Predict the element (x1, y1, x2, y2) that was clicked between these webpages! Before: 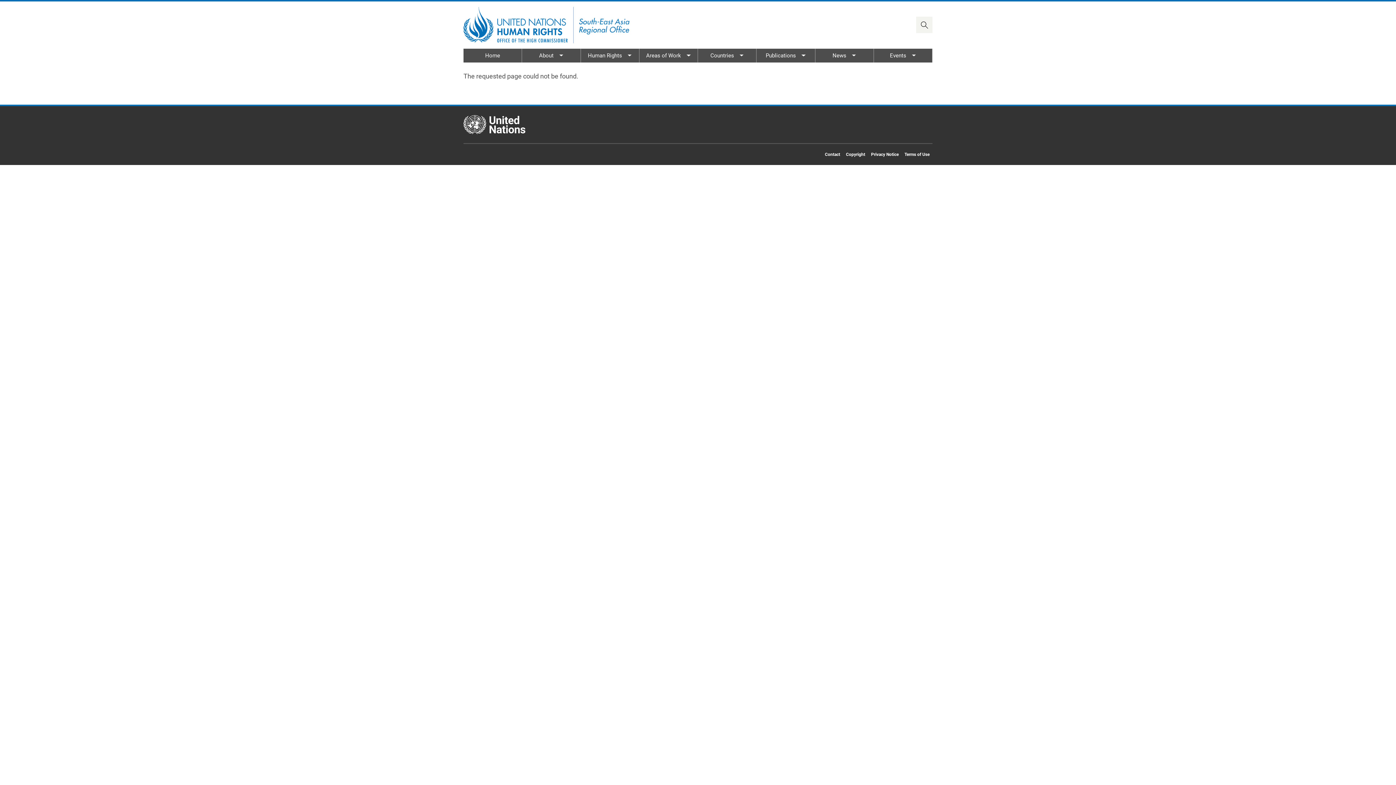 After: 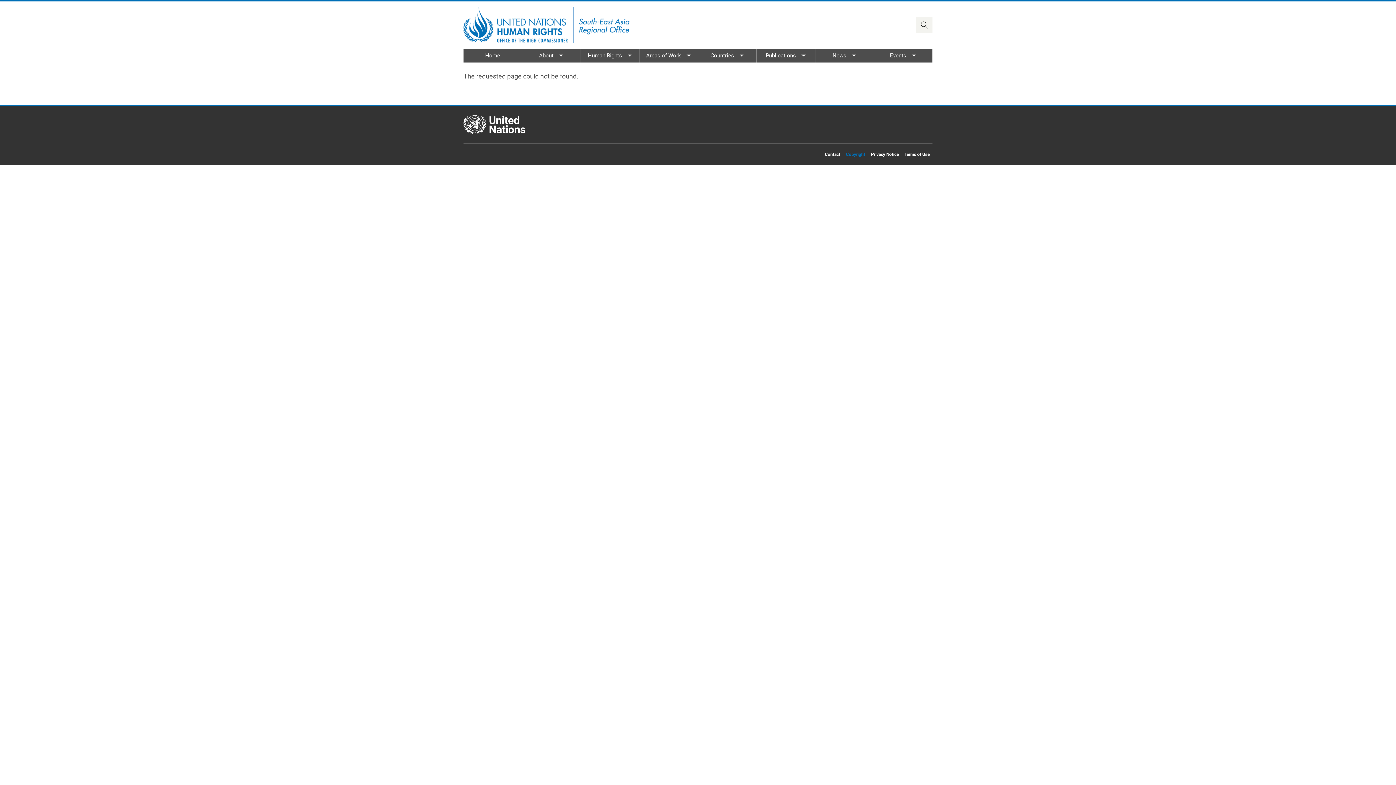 Action: label: Copyright bbox: (843, 143, 868, 164)